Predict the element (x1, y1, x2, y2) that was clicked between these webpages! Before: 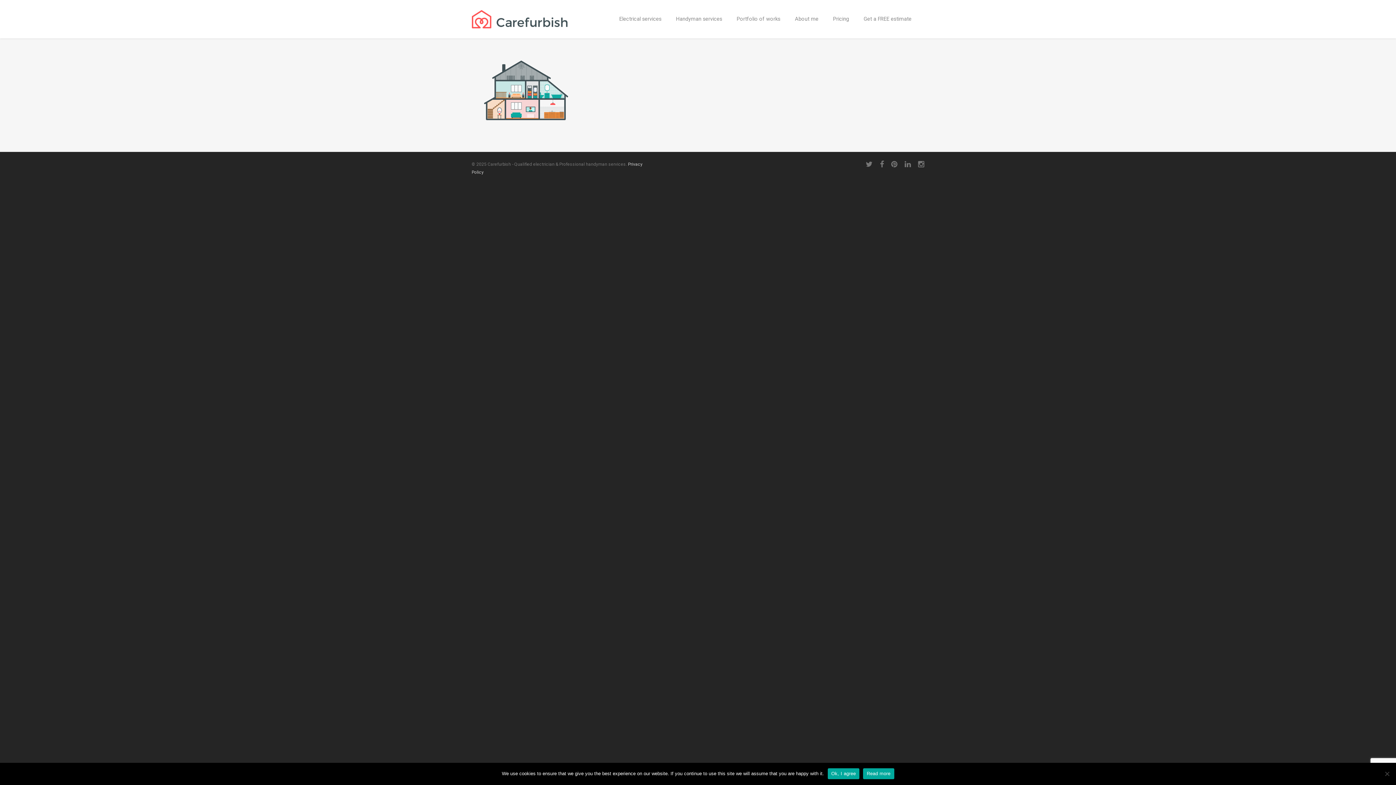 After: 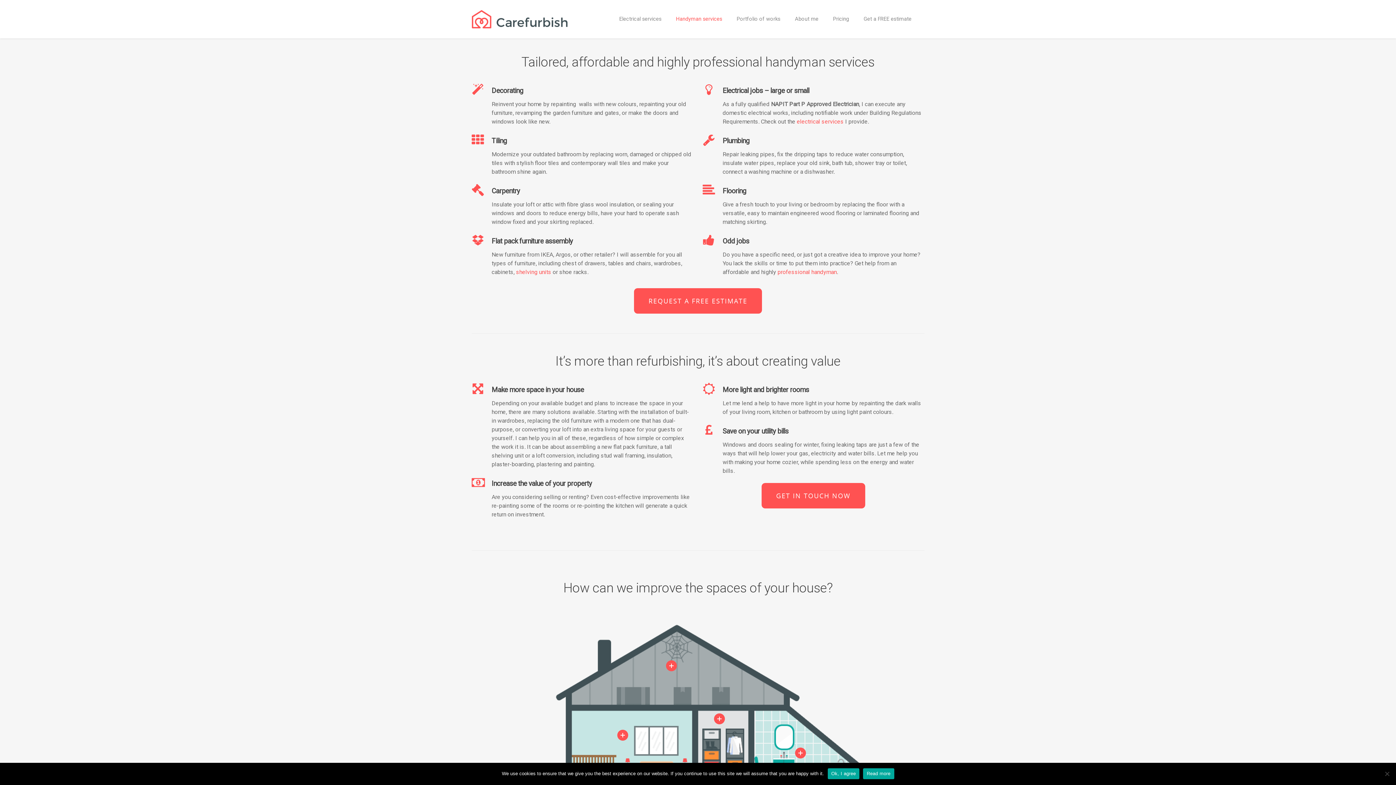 Action: label: Handyman services bbox: (672, 10, 726, 38)